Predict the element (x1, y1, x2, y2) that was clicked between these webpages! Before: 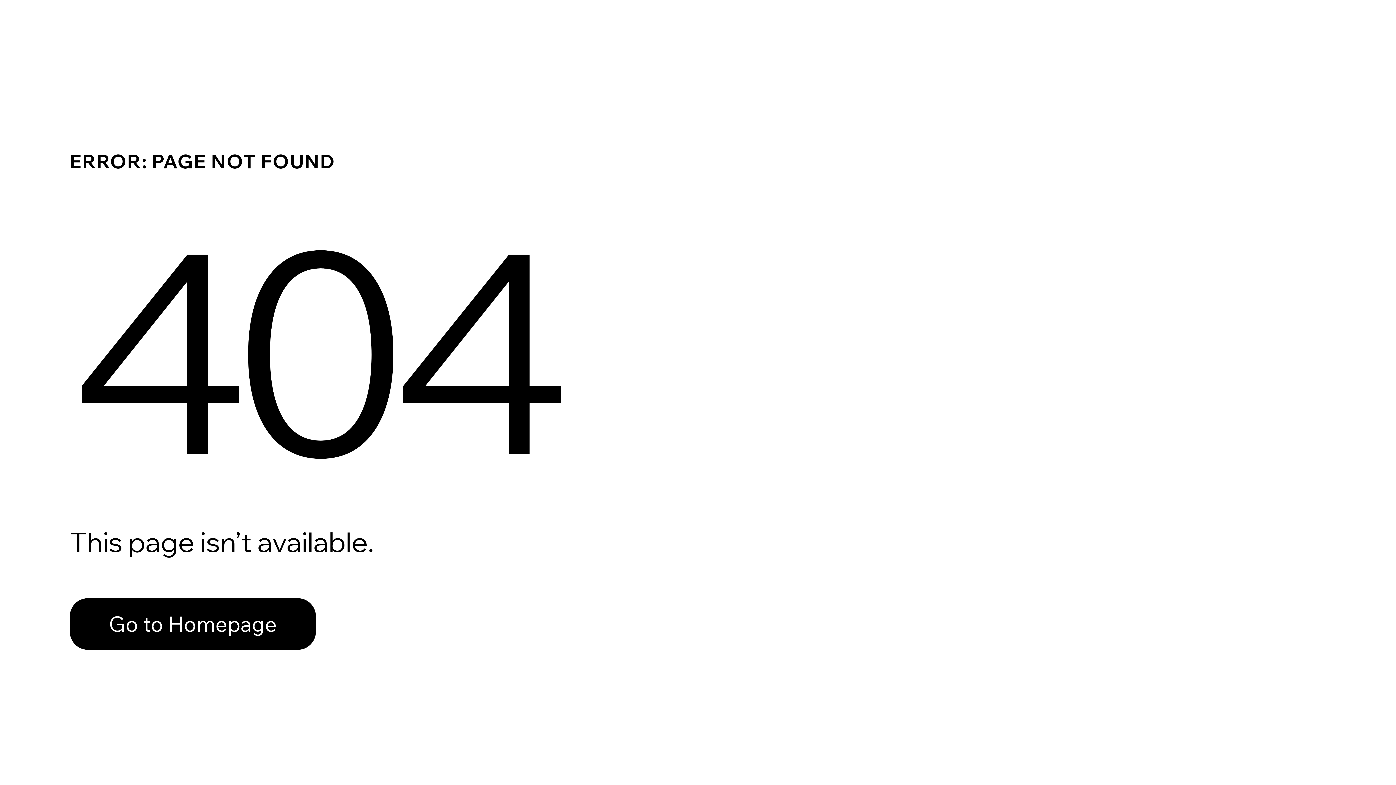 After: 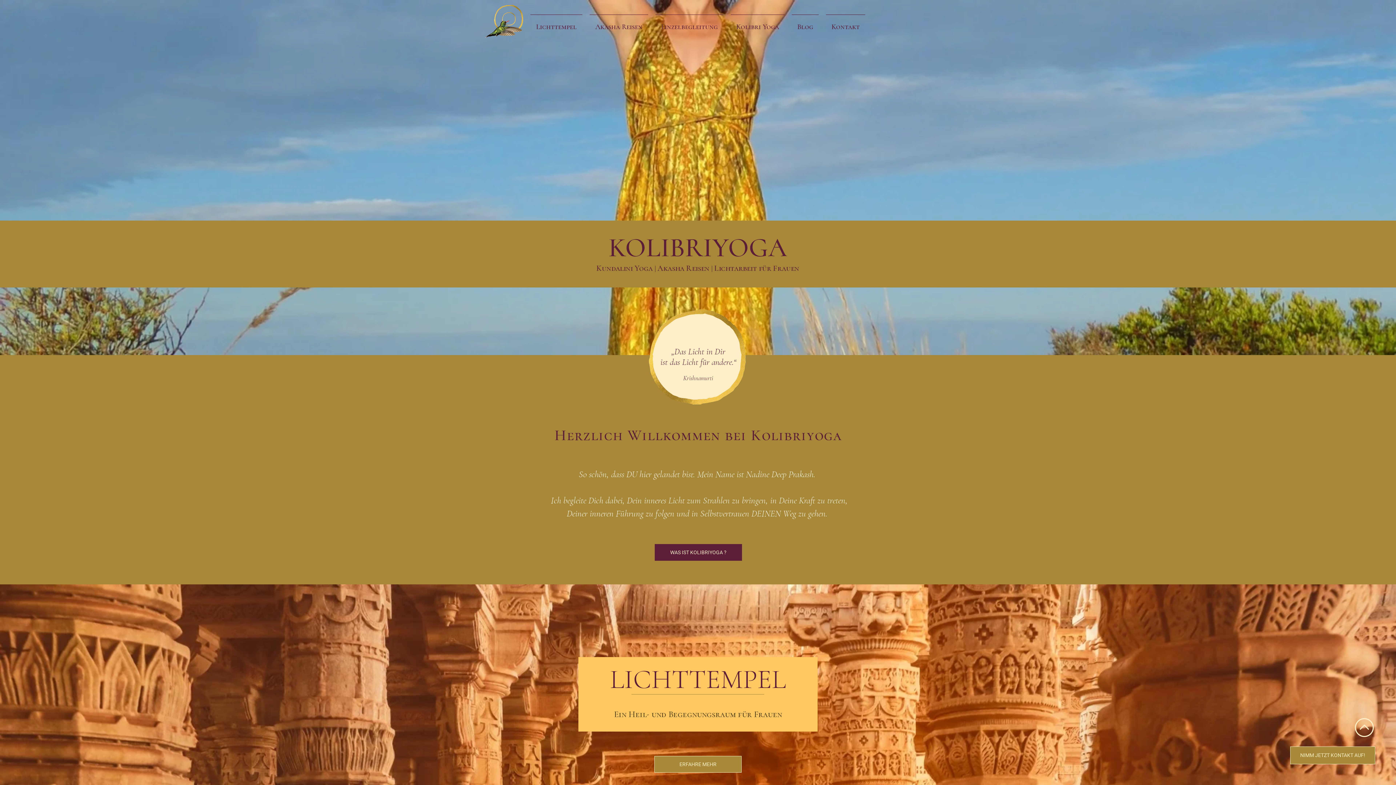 Action: label: Go to Homepage bbox: (69, 598, 316, 650)